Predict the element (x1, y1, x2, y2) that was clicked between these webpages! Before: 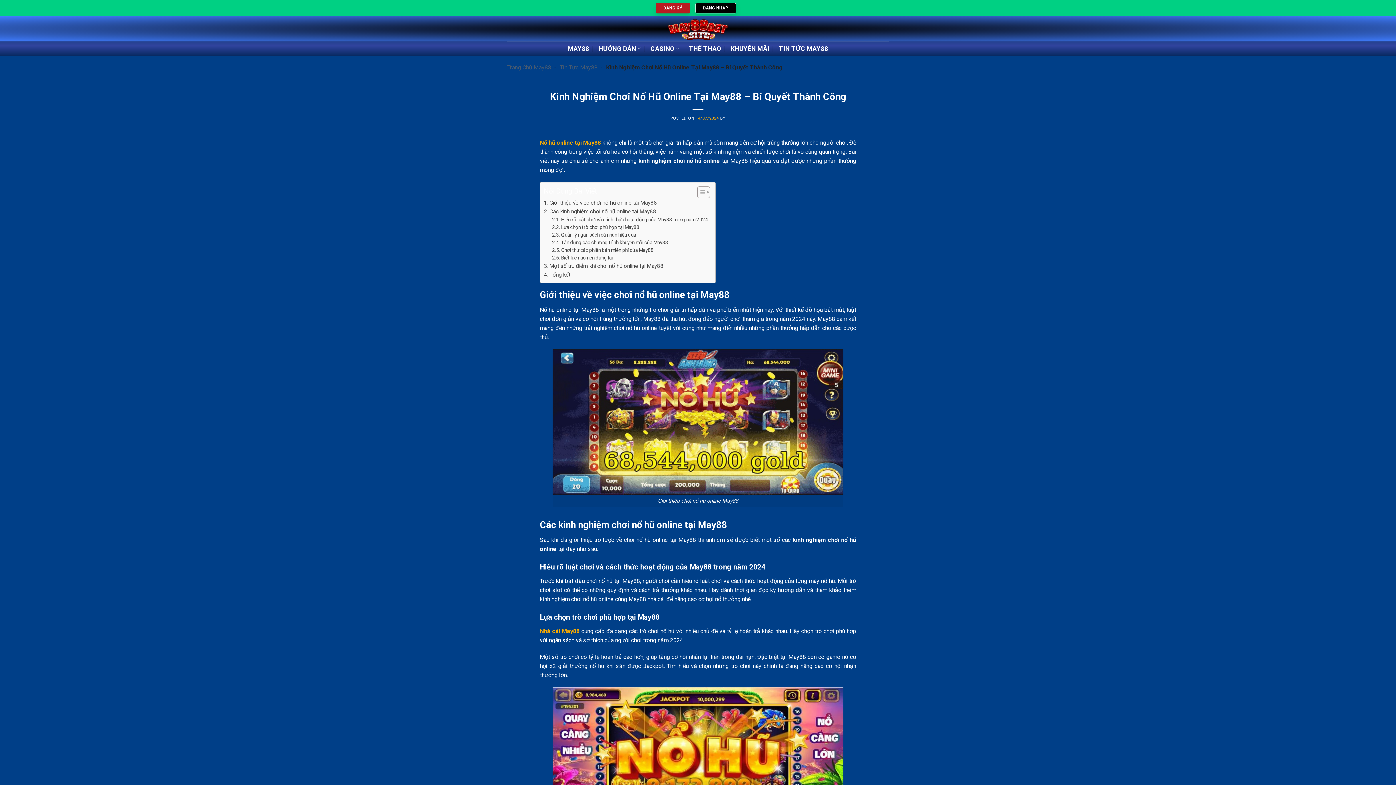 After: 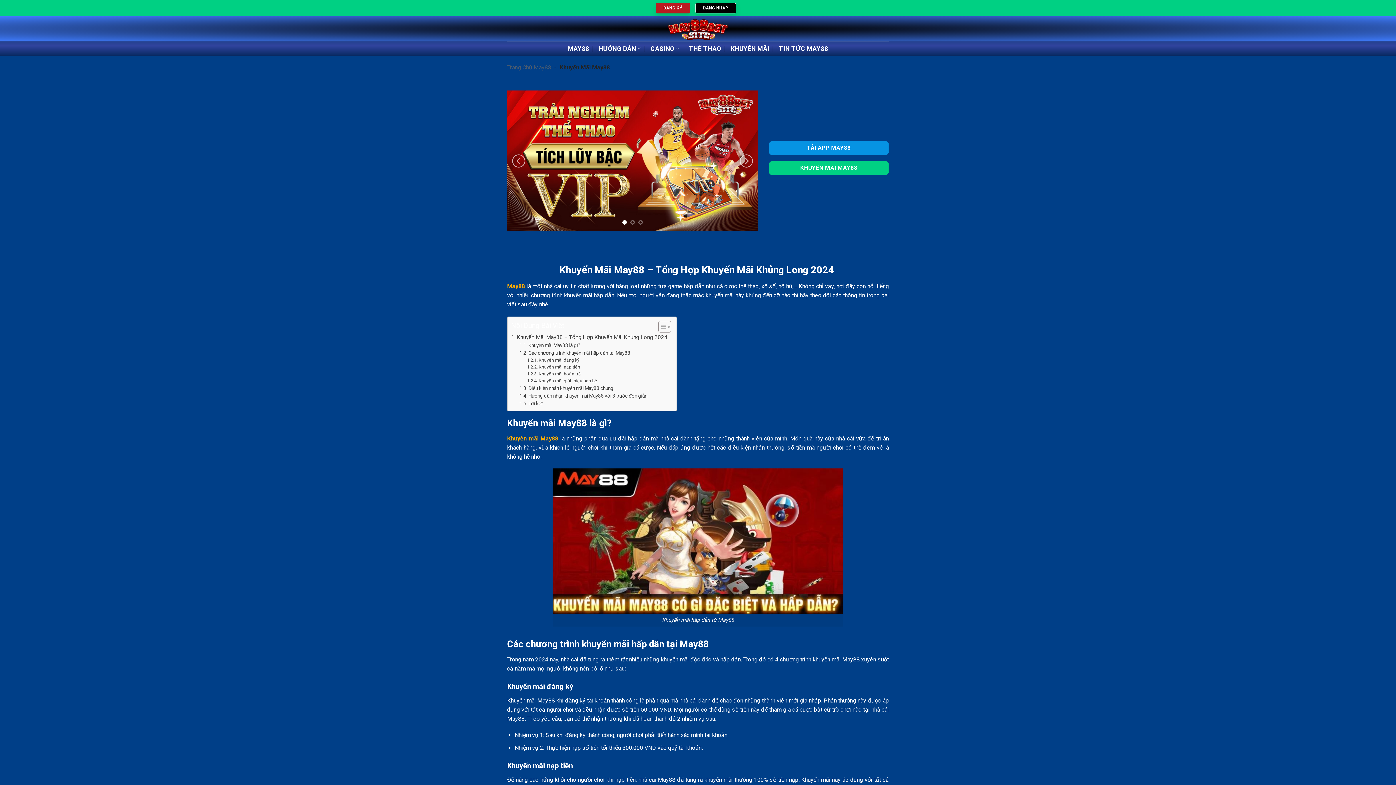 Action: label: KHUYẾN MÃI bbox: (730, 42, 769, 55)